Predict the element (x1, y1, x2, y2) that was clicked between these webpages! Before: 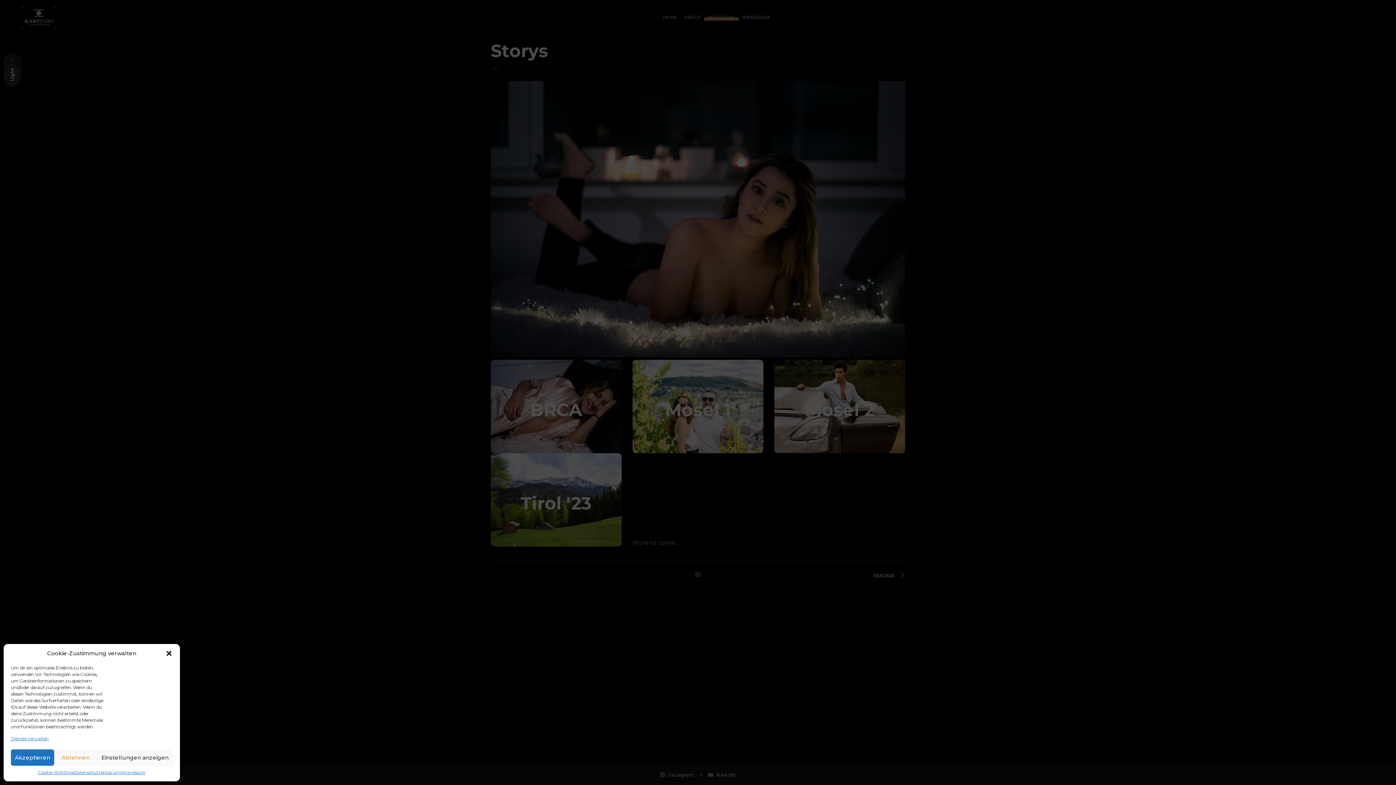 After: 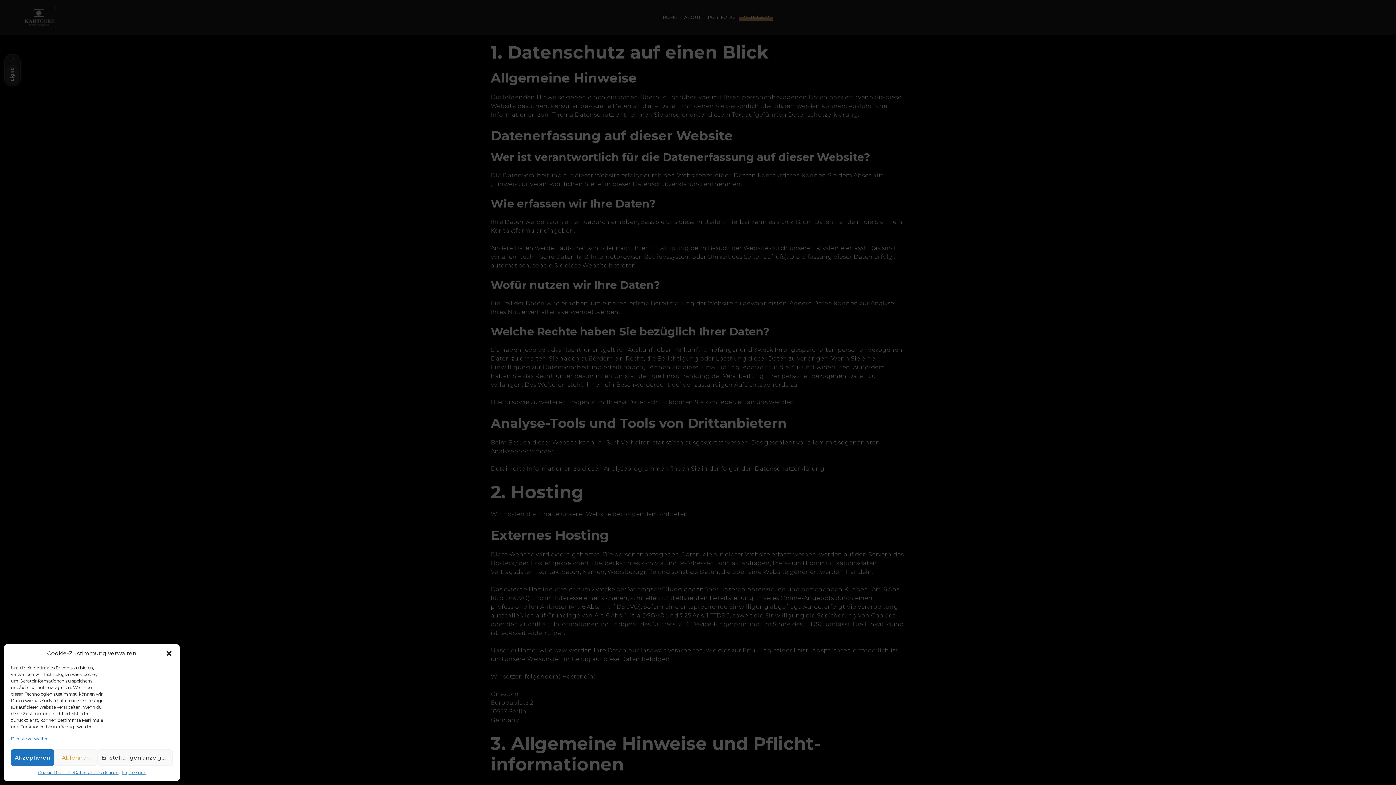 Action: label: Datenschutzerklärung bbox: (73, 769, 121, 776)